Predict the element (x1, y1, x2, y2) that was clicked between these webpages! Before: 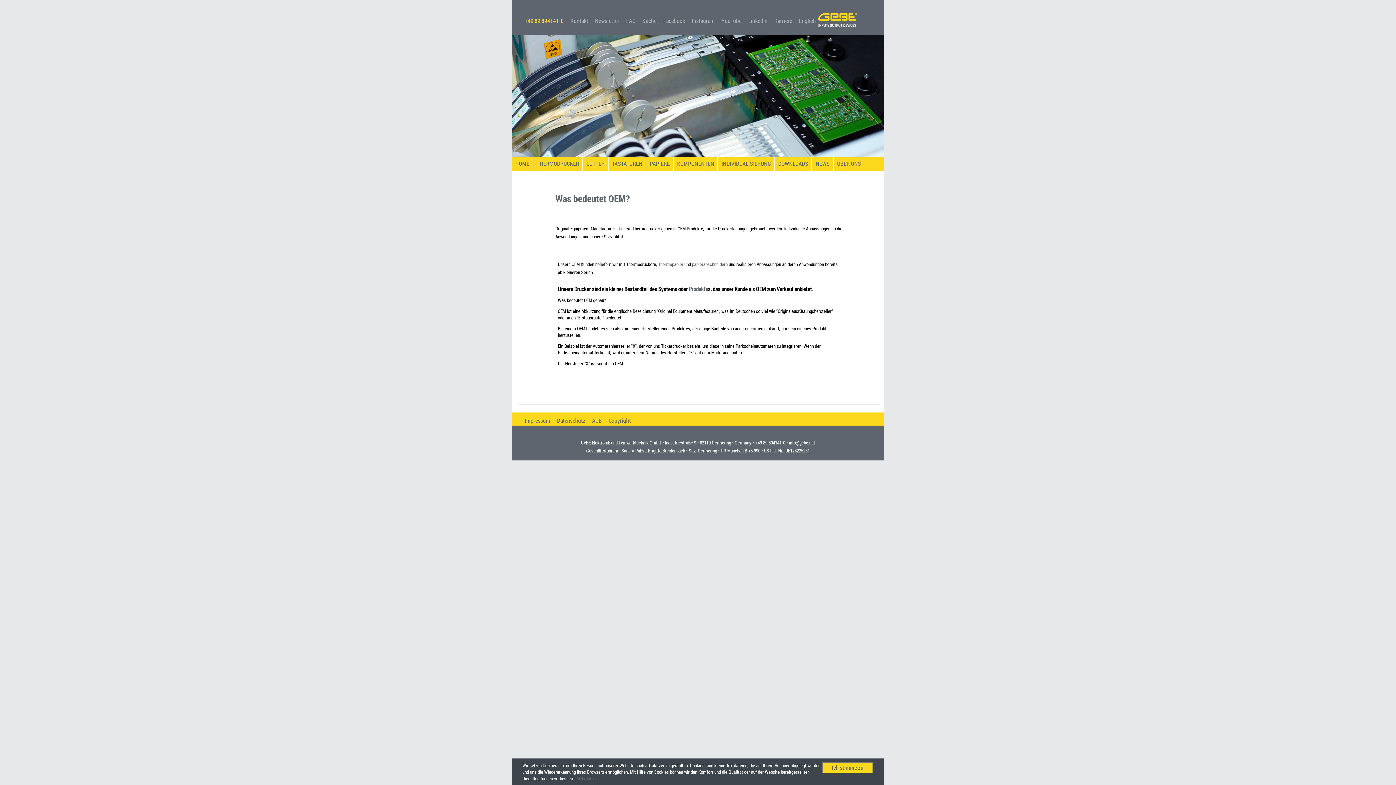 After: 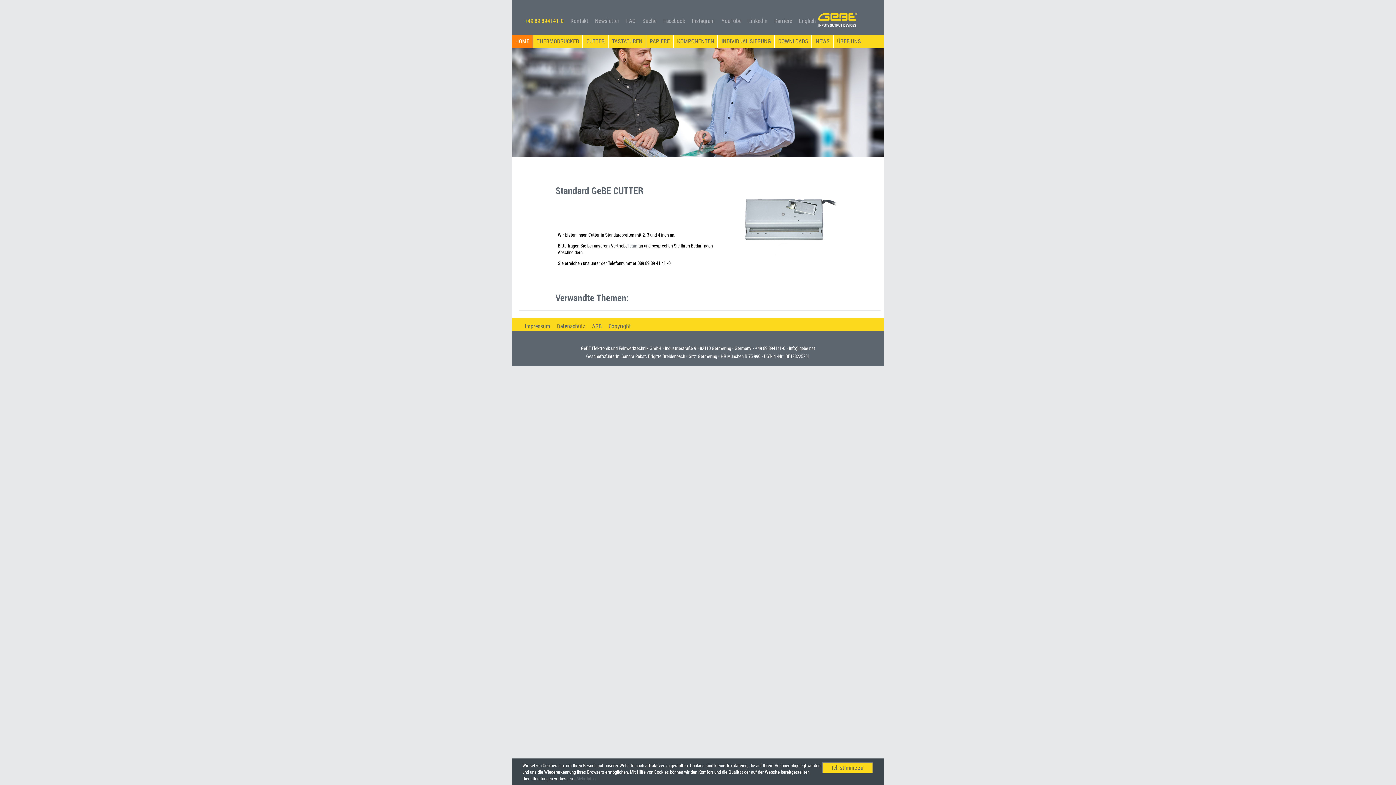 Action: bbox: (692, 261, 725, 267) label: papierabschneider